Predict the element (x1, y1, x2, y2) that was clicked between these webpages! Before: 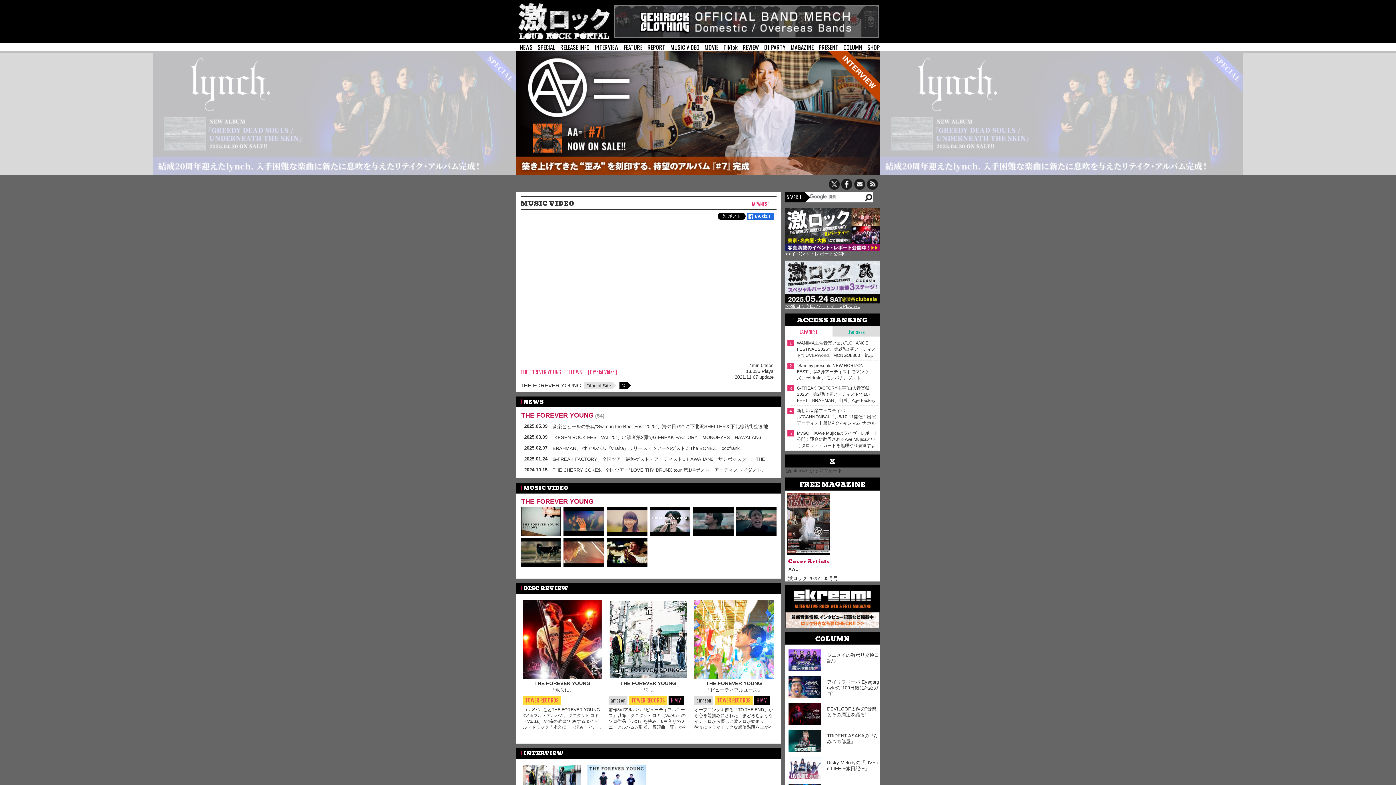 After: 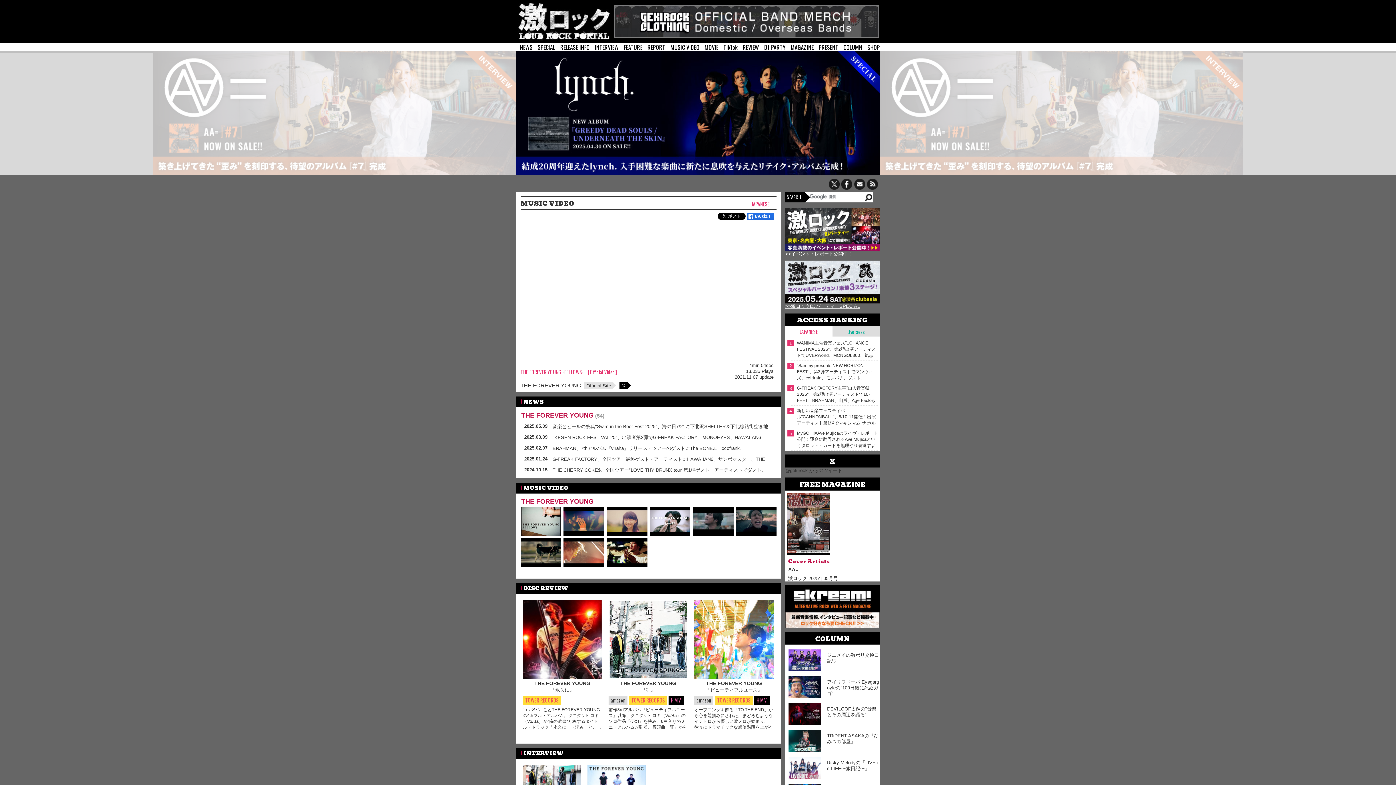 Action: label: HMV bbox: (754, 696, 769, 705)